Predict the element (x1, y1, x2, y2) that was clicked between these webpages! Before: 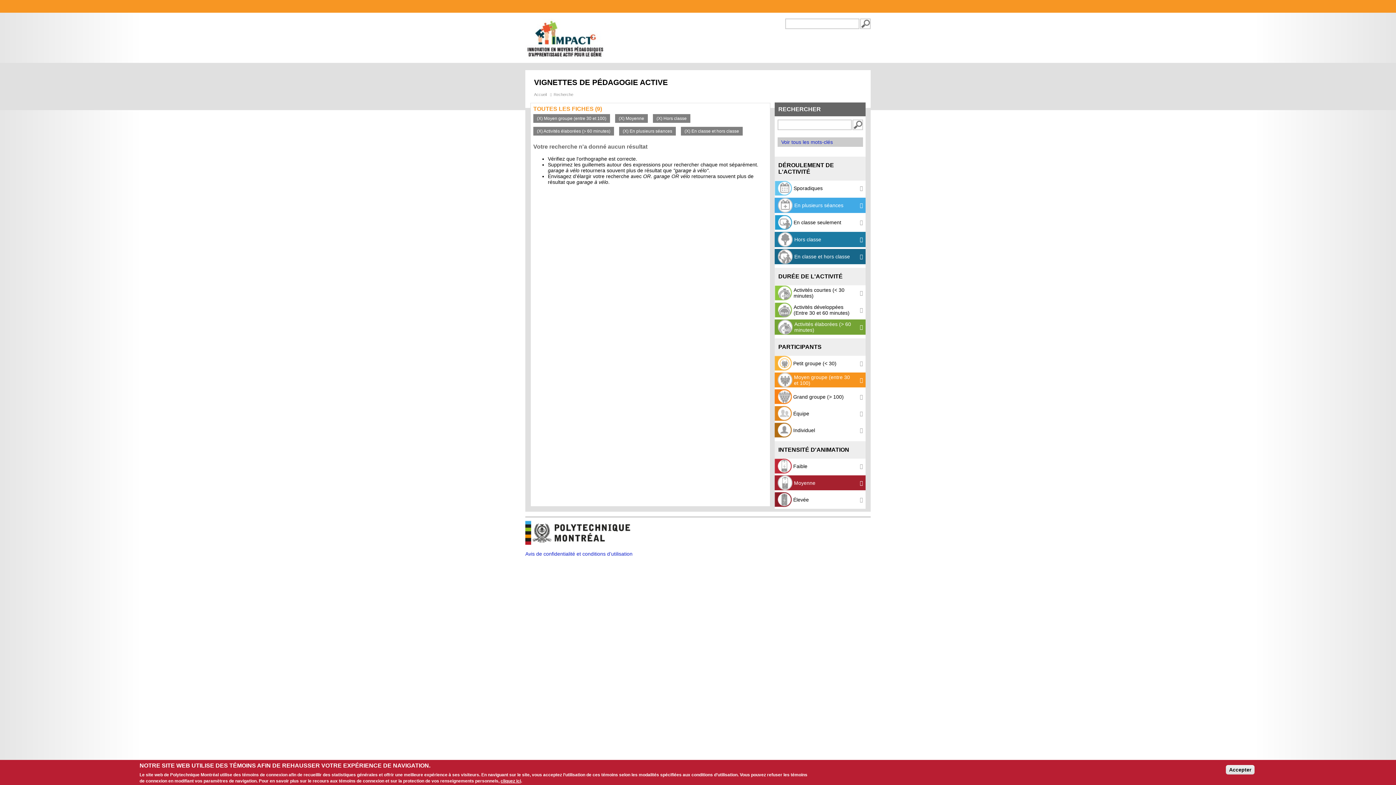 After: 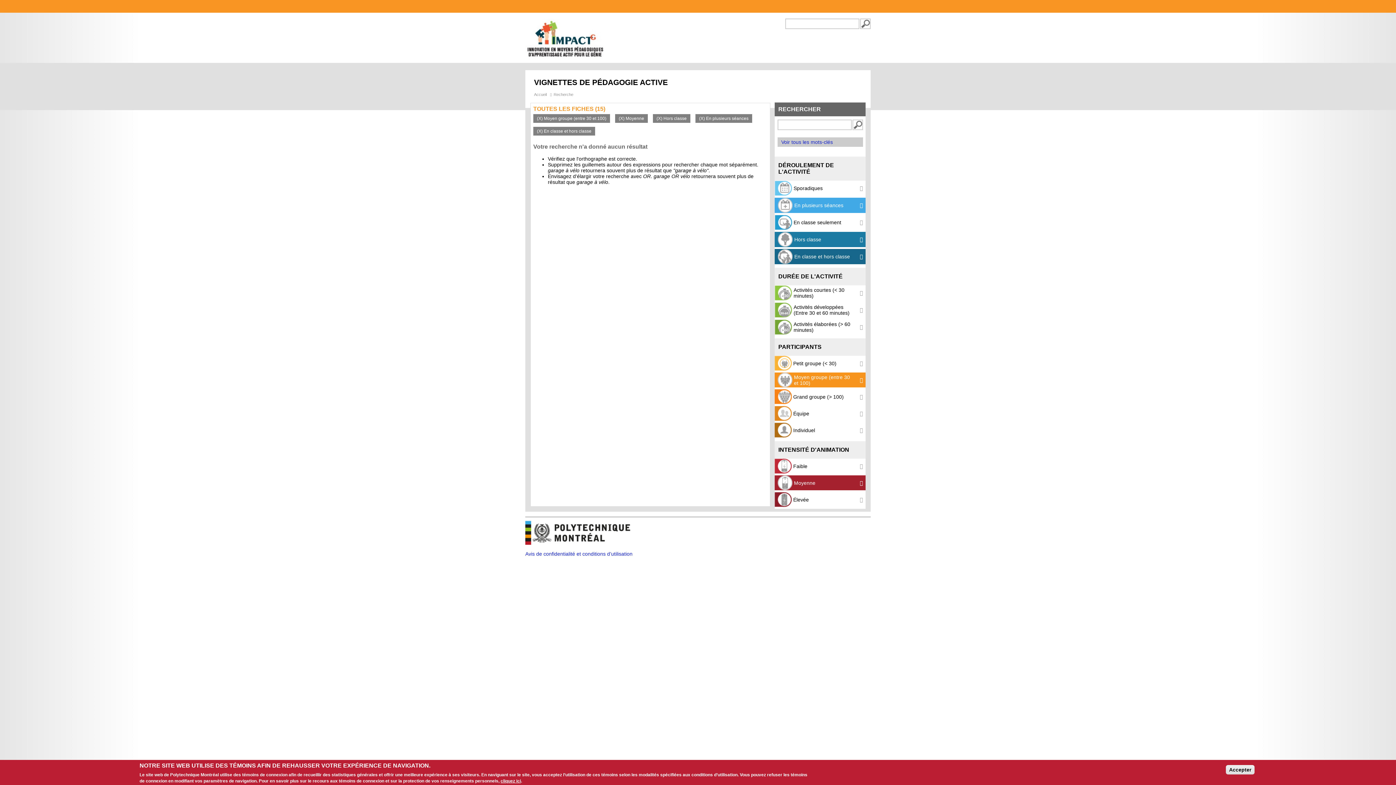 Action: bbox: (774, 319, 865, 335) label:  Activités élaborées (> 60 minutes)